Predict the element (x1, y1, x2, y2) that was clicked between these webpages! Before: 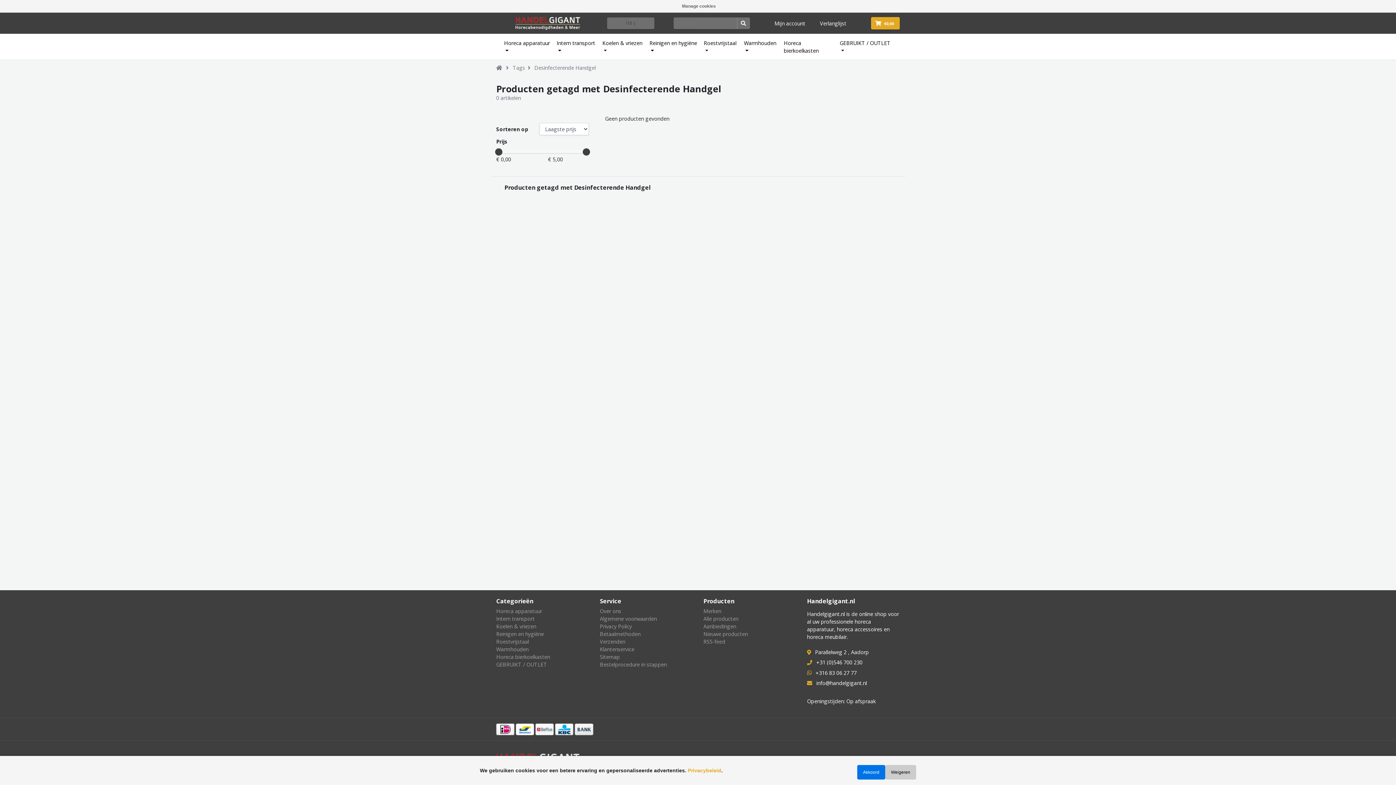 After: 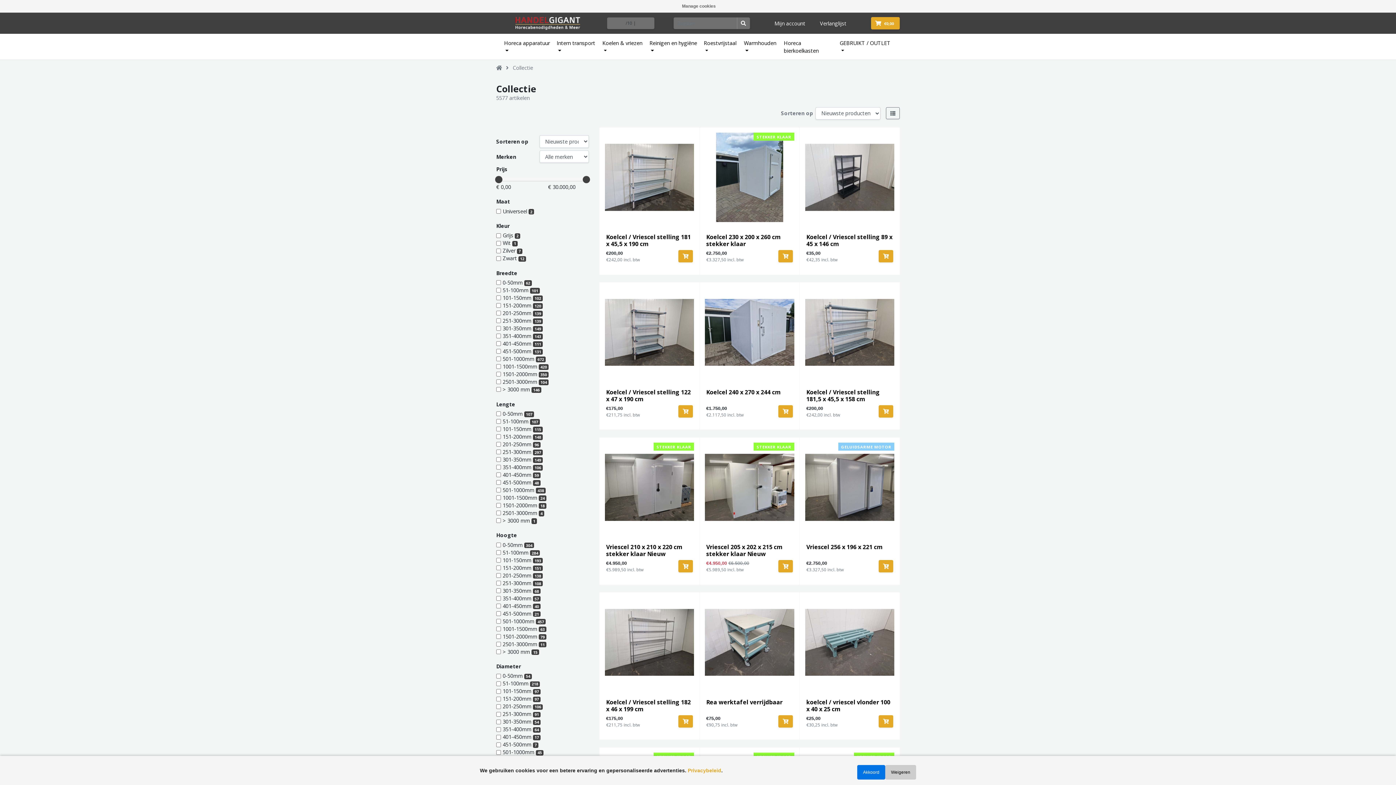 Action: bbox: (703, 440, 748, 447) label: Nieuwe producten